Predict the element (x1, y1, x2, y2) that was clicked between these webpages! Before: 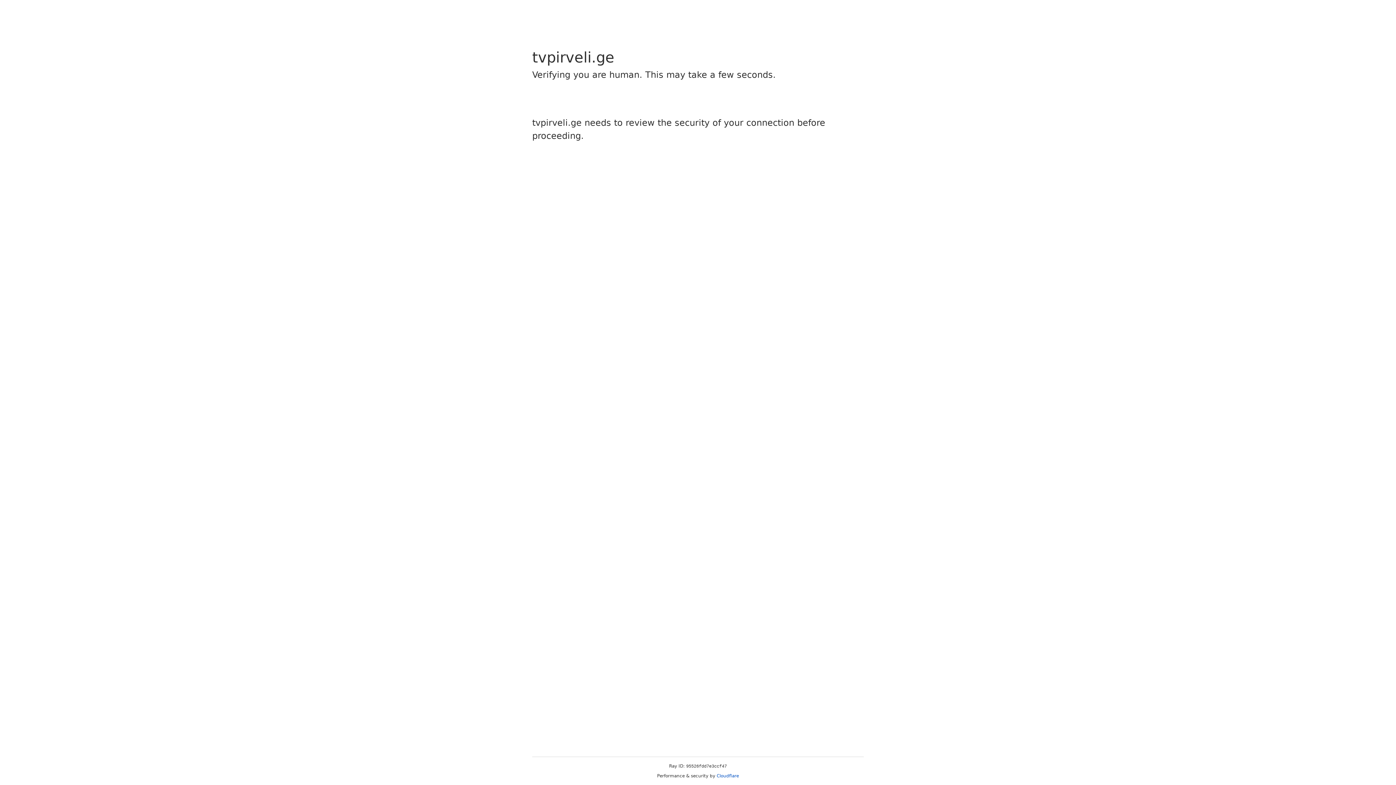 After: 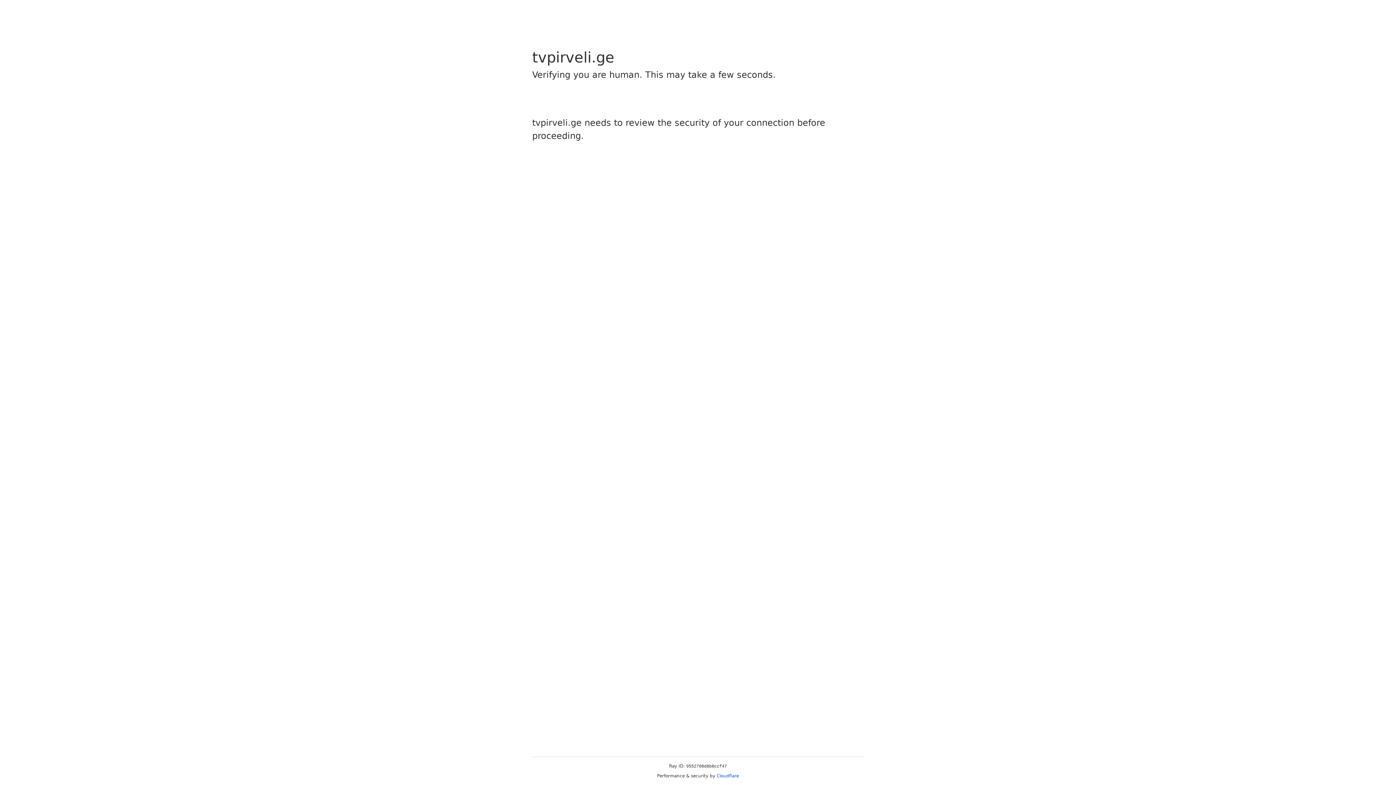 Action: label: Cloudflare bbox: (716, 773, 739, 778)